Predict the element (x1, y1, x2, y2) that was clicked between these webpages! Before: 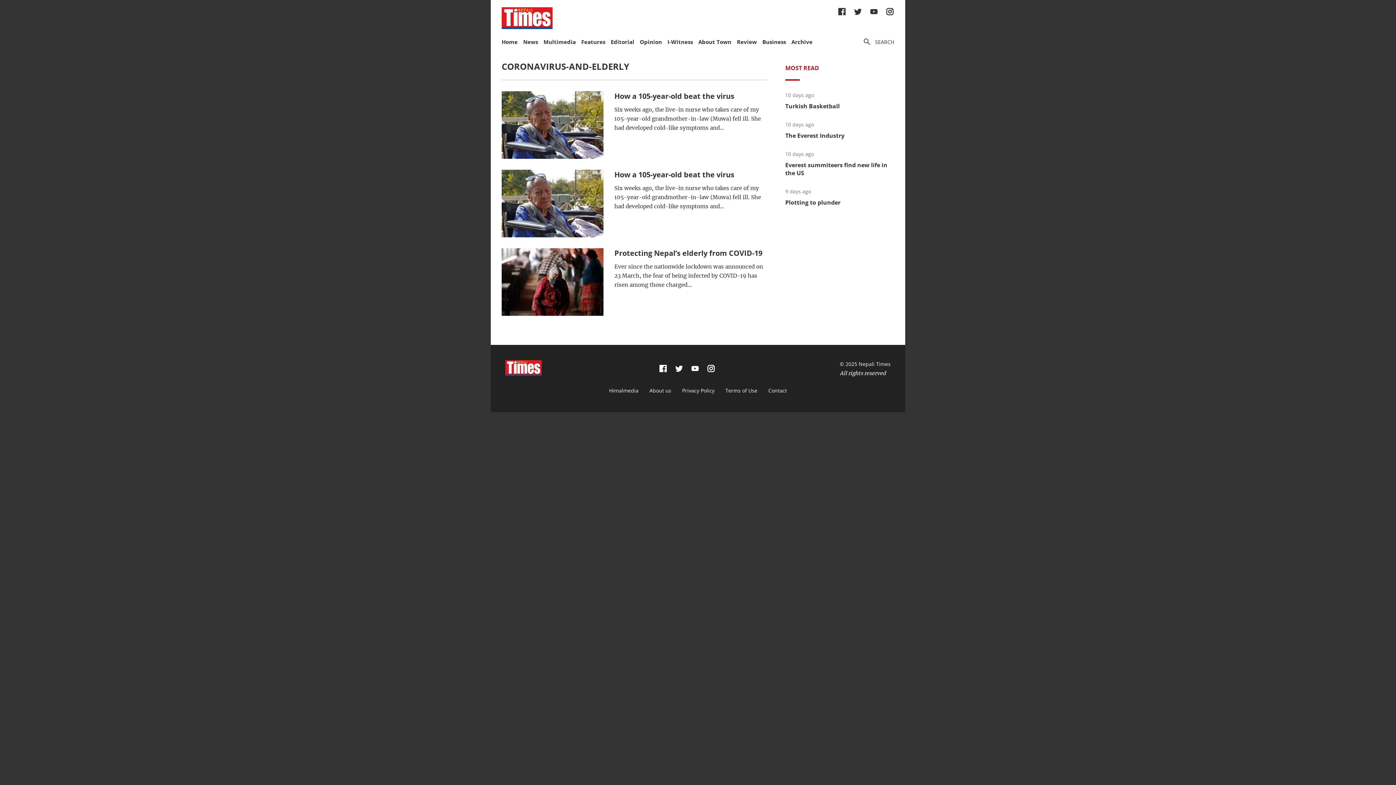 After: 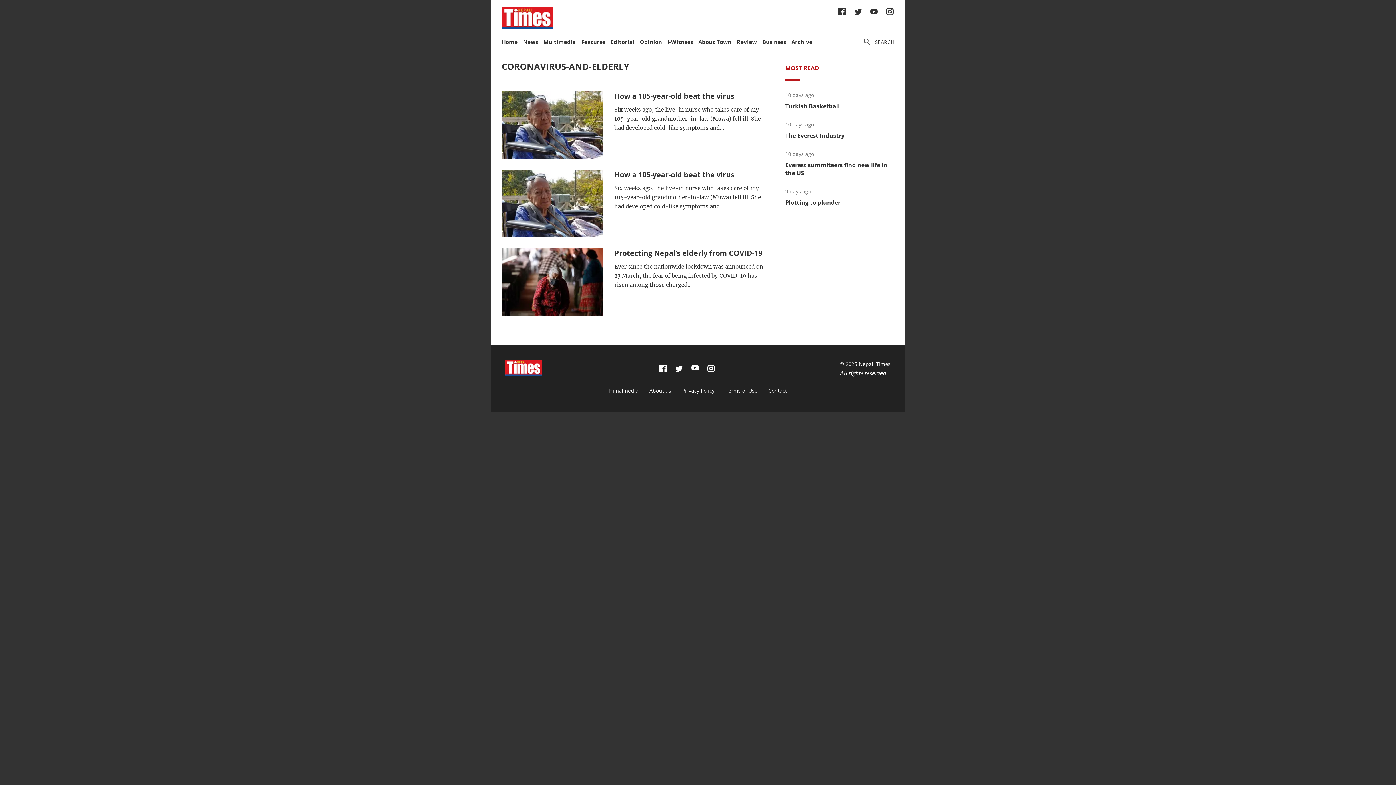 Action: bbox: (690, 364, 699, 373)